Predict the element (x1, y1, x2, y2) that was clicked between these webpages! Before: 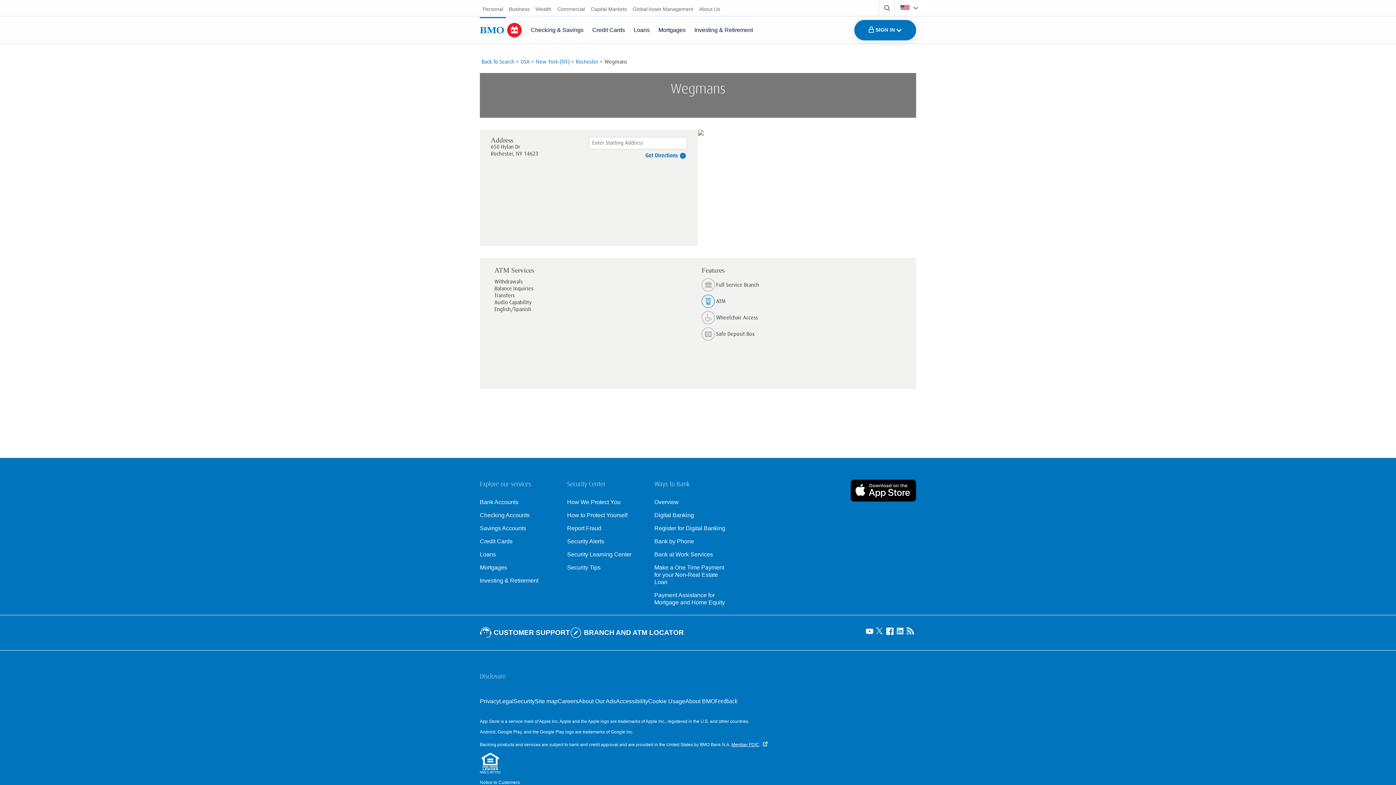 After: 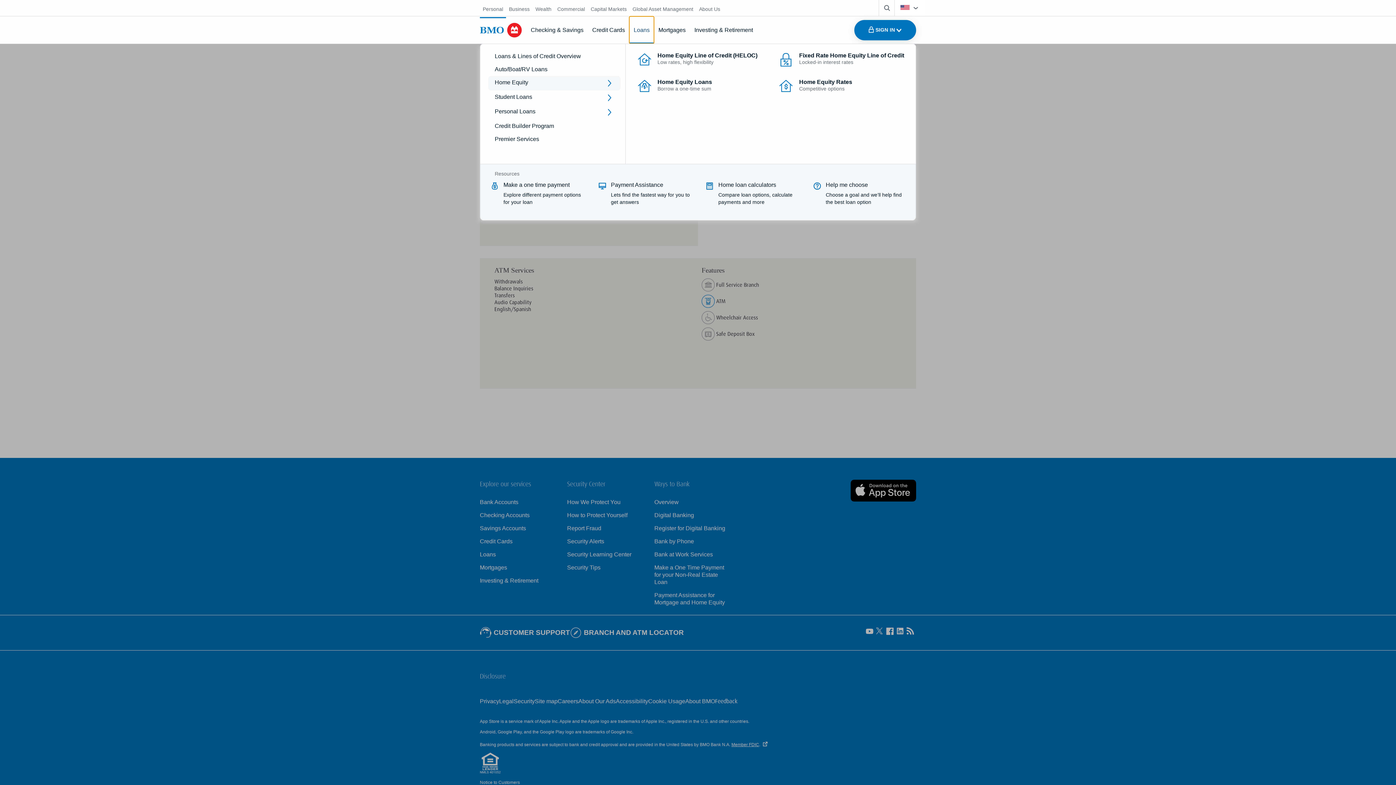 Action: label: Loans bbox: (629, 16, 654, 43)